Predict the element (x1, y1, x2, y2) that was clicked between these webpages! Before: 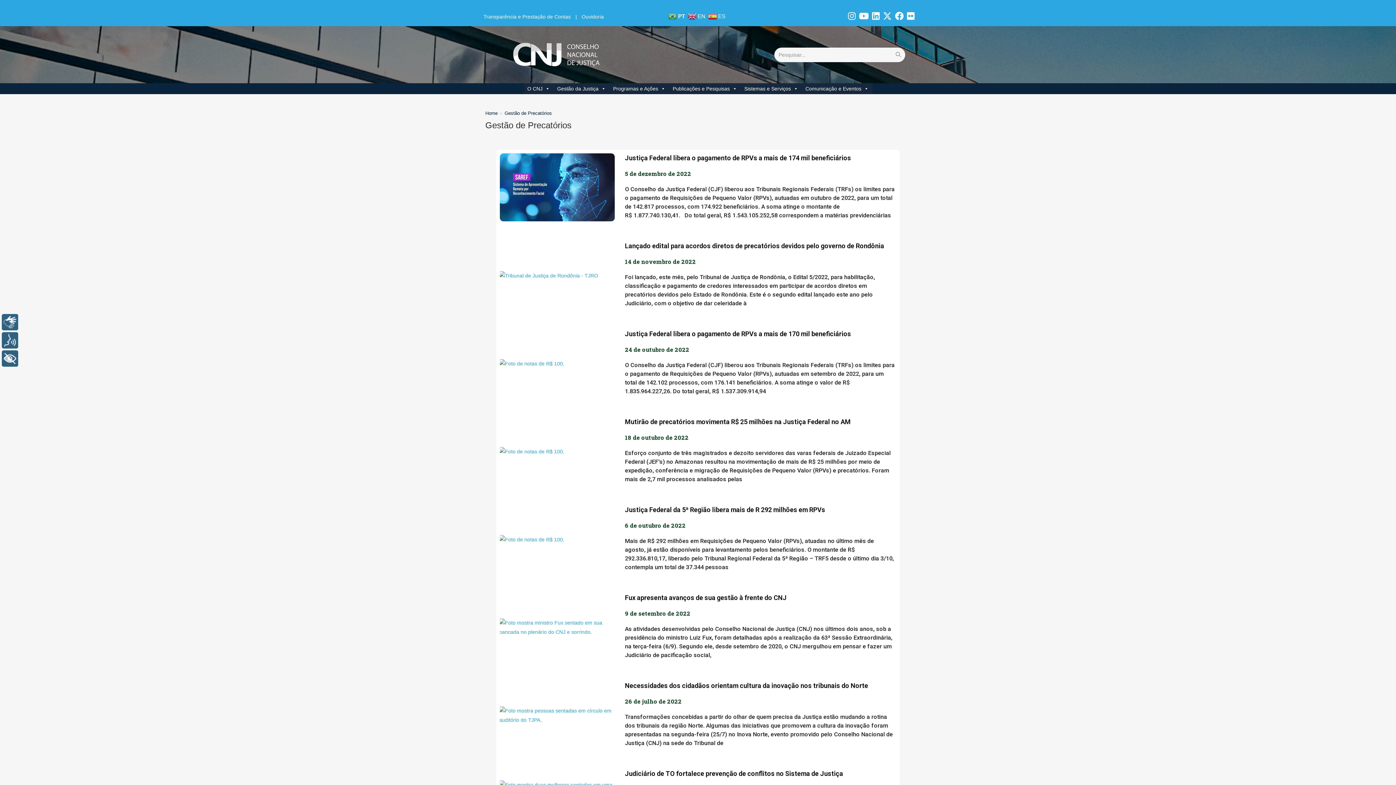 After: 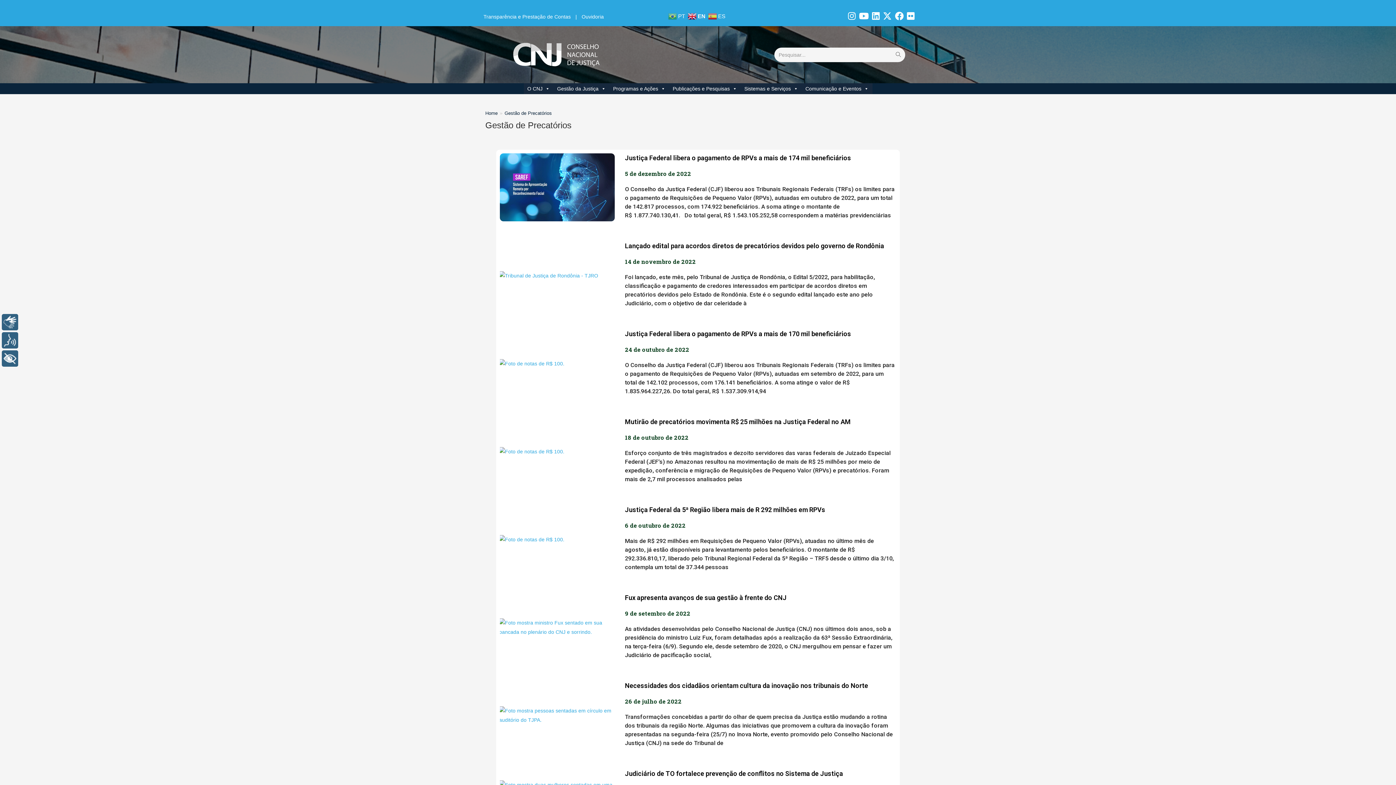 Action: label:  EN bbox: (688, 13, 707, 18)